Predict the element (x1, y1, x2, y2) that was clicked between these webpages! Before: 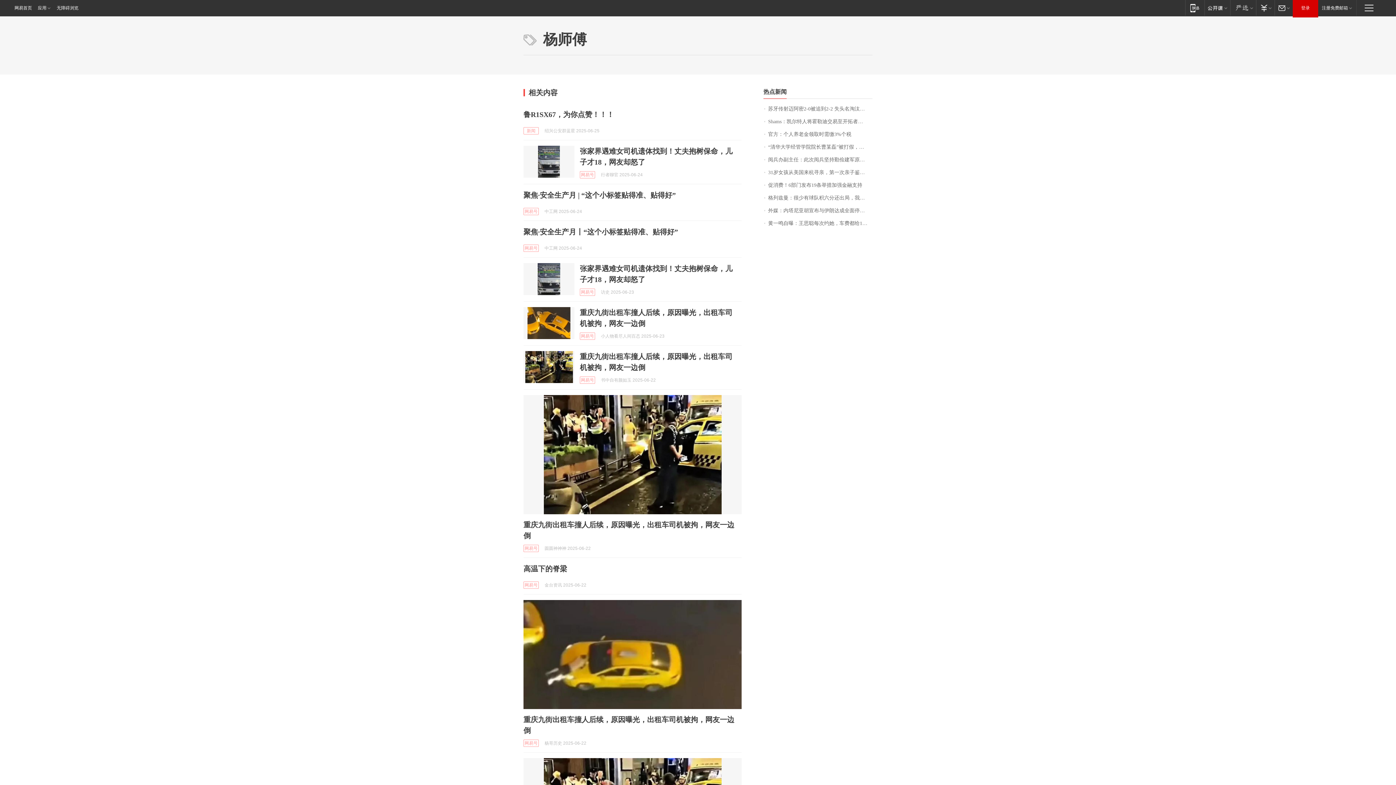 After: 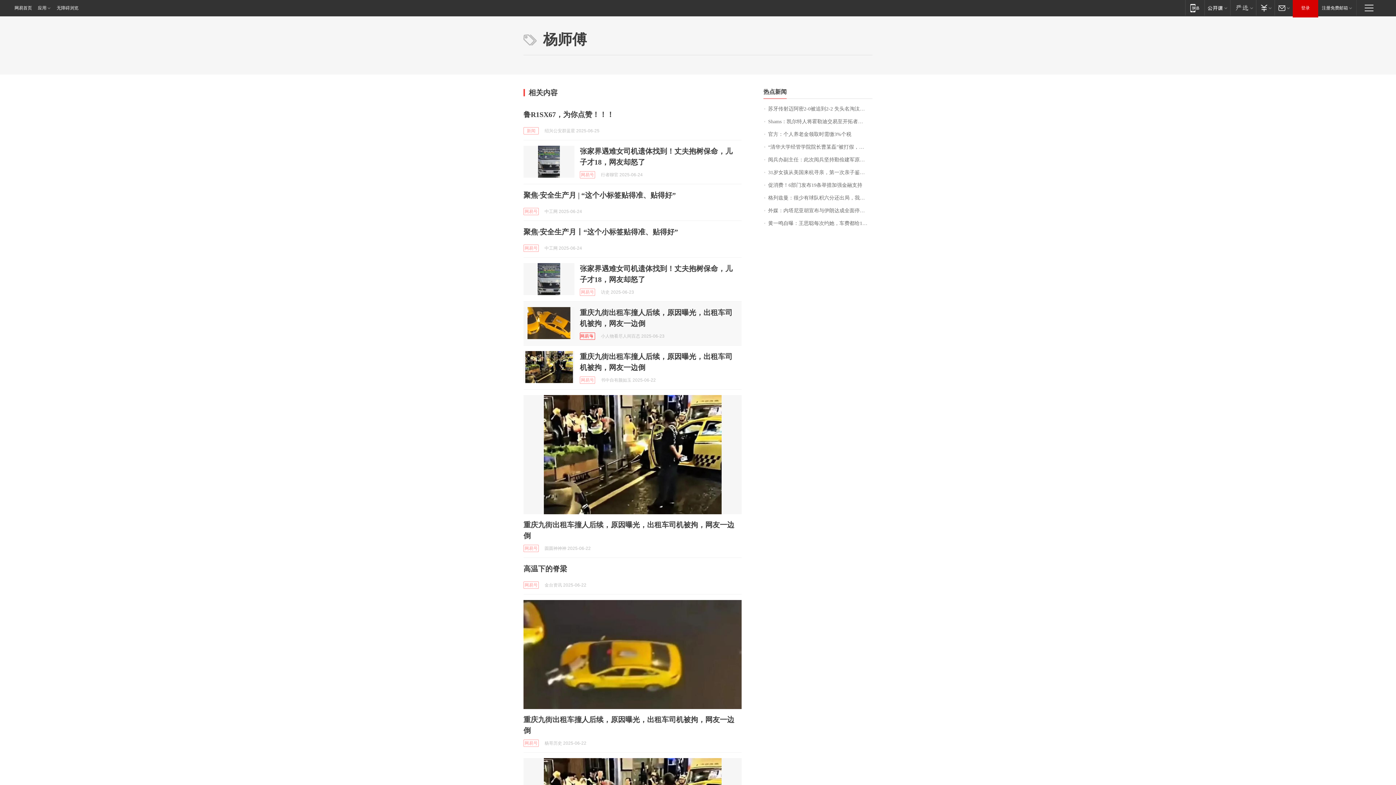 Action: label: 网易号 bbox: (580, 332, 595, 340)